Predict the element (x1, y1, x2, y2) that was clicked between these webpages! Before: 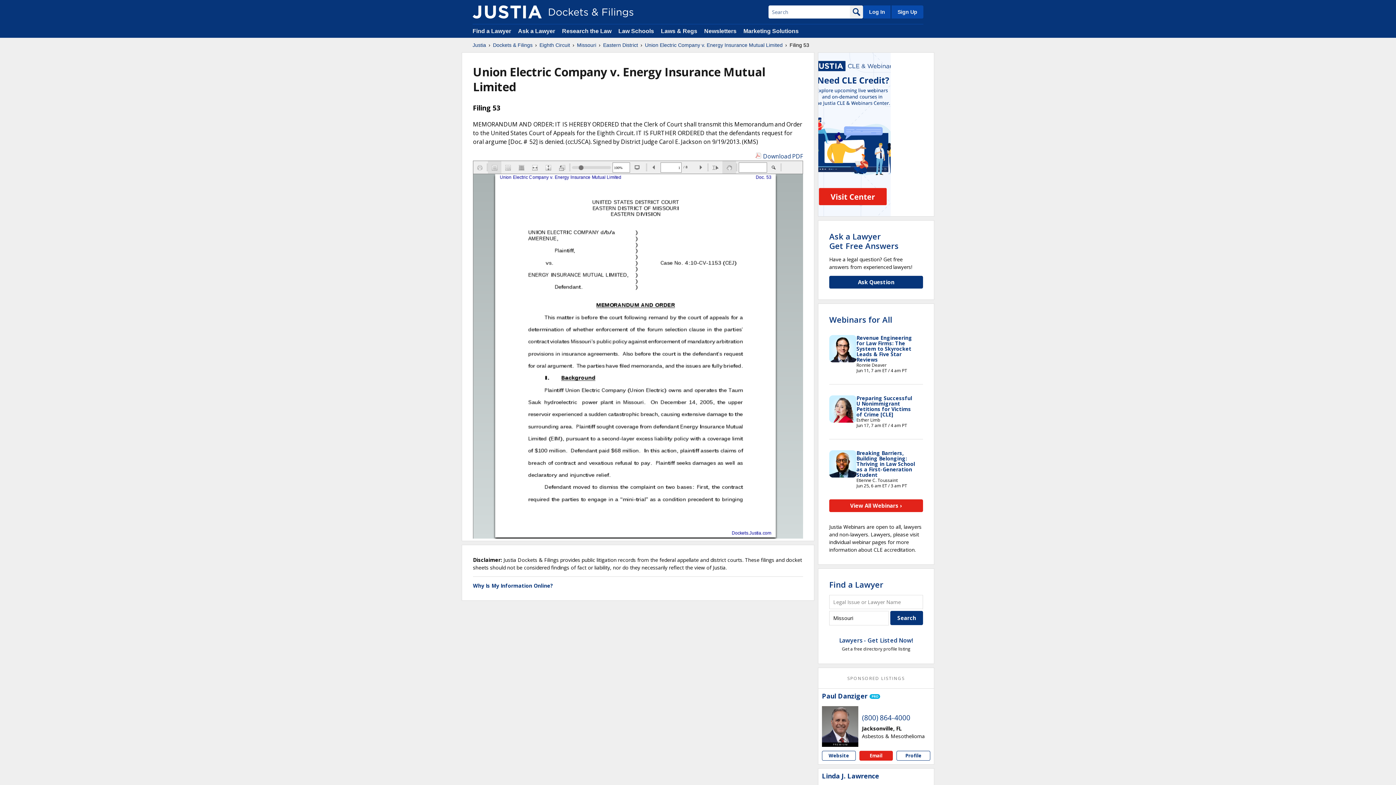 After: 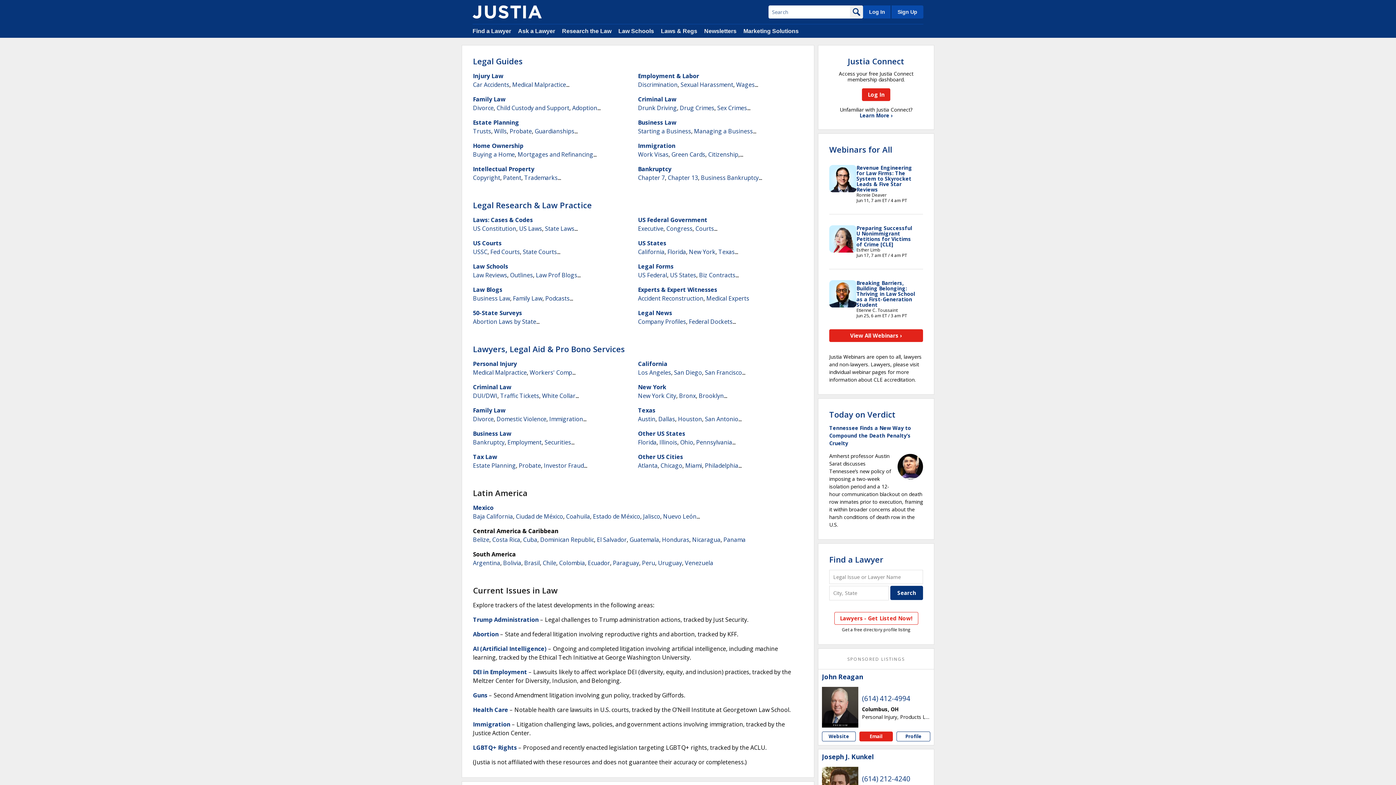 Action: label: Justia bbox: (472, 41, 486, 48)